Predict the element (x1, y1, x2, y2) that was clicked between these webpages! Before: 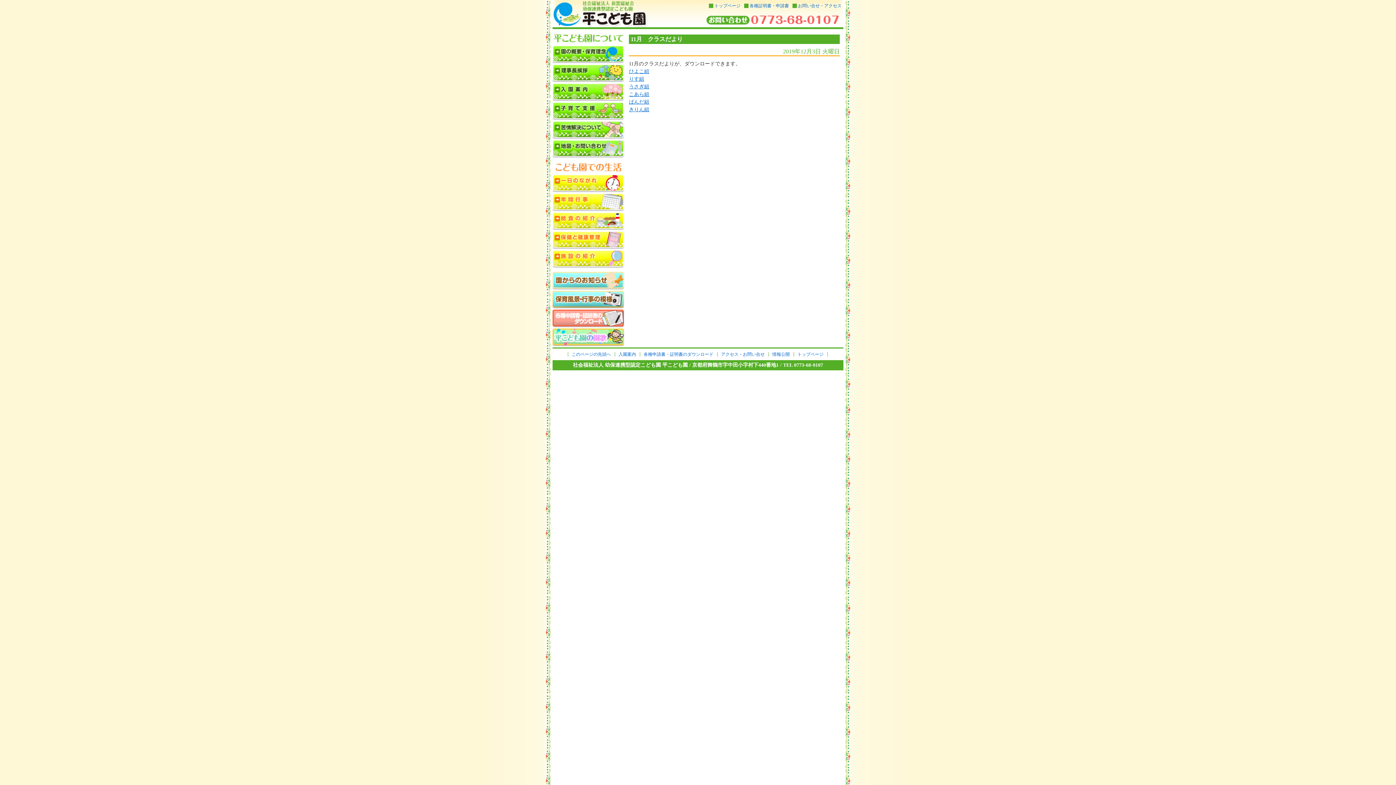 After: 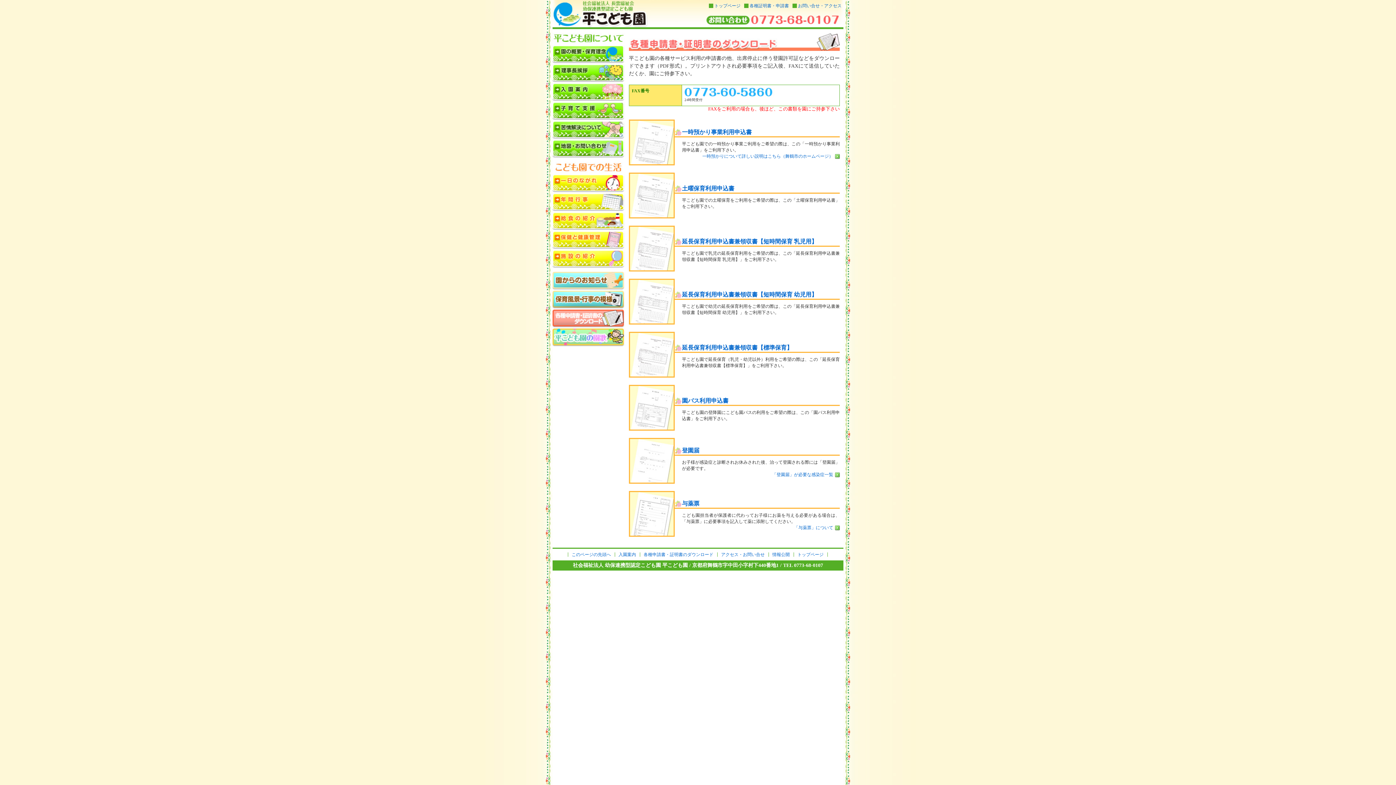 Action: bbox: (744, 3, 789, 8) label: 各種証明書・申請書